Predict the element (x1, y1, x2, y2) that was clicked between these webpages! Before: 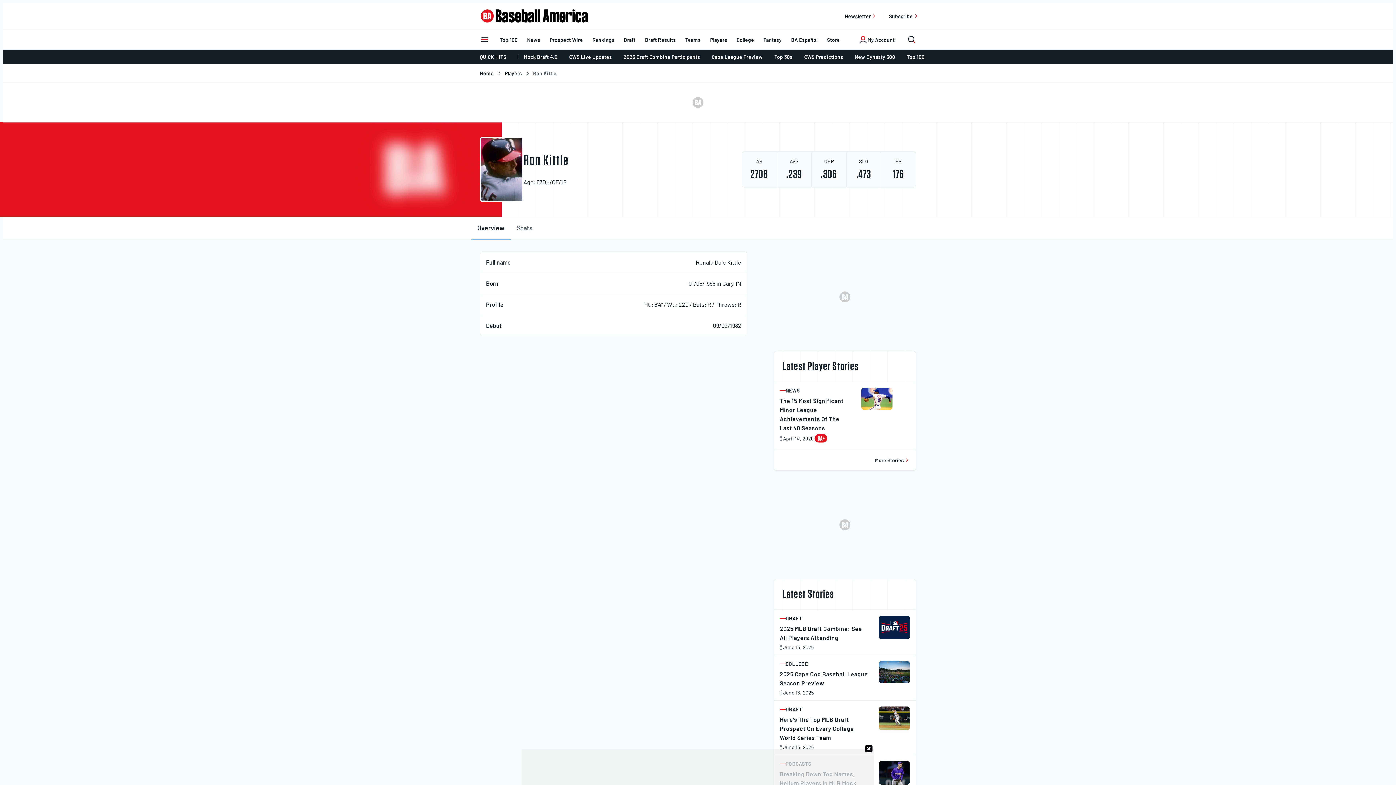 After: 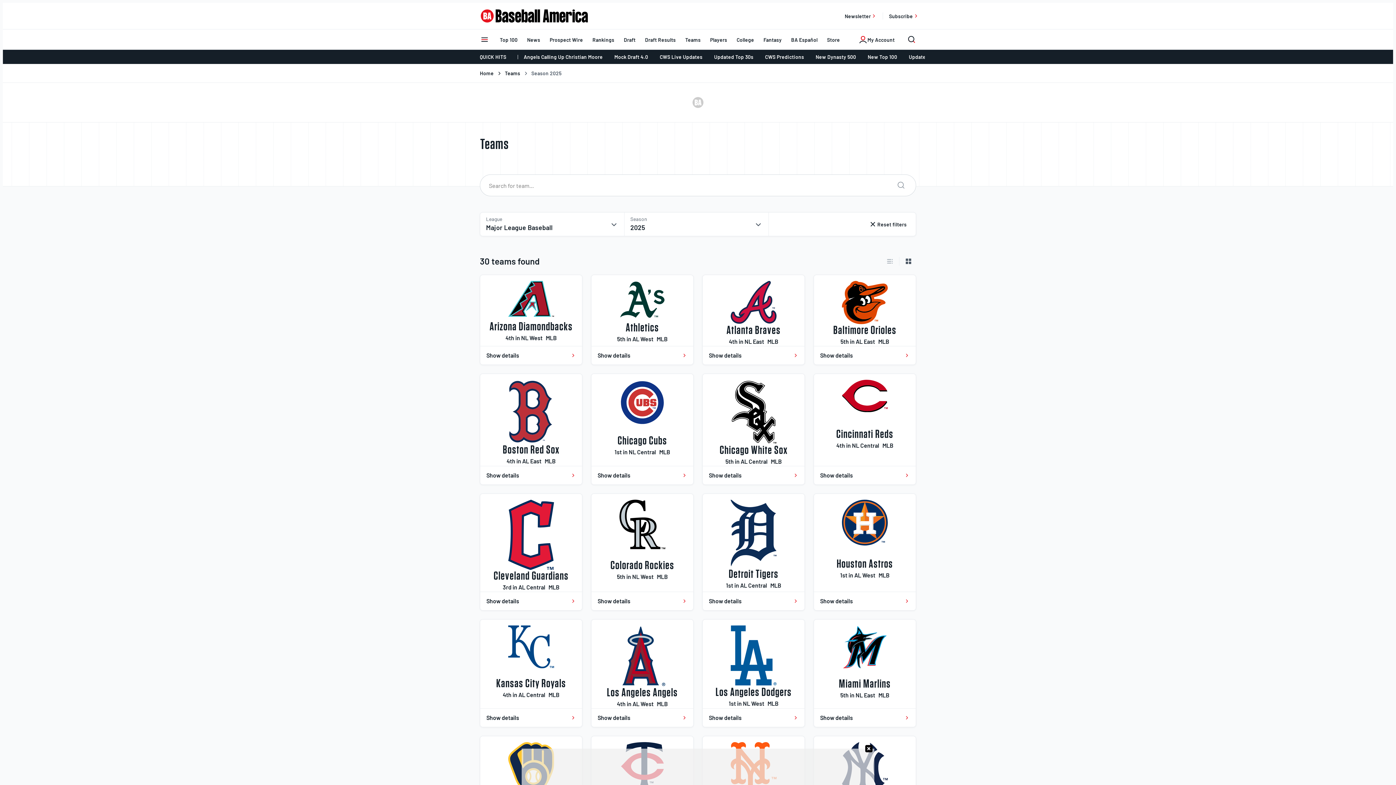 Action: label: Teams bbox: (680, 32, 705, 46)